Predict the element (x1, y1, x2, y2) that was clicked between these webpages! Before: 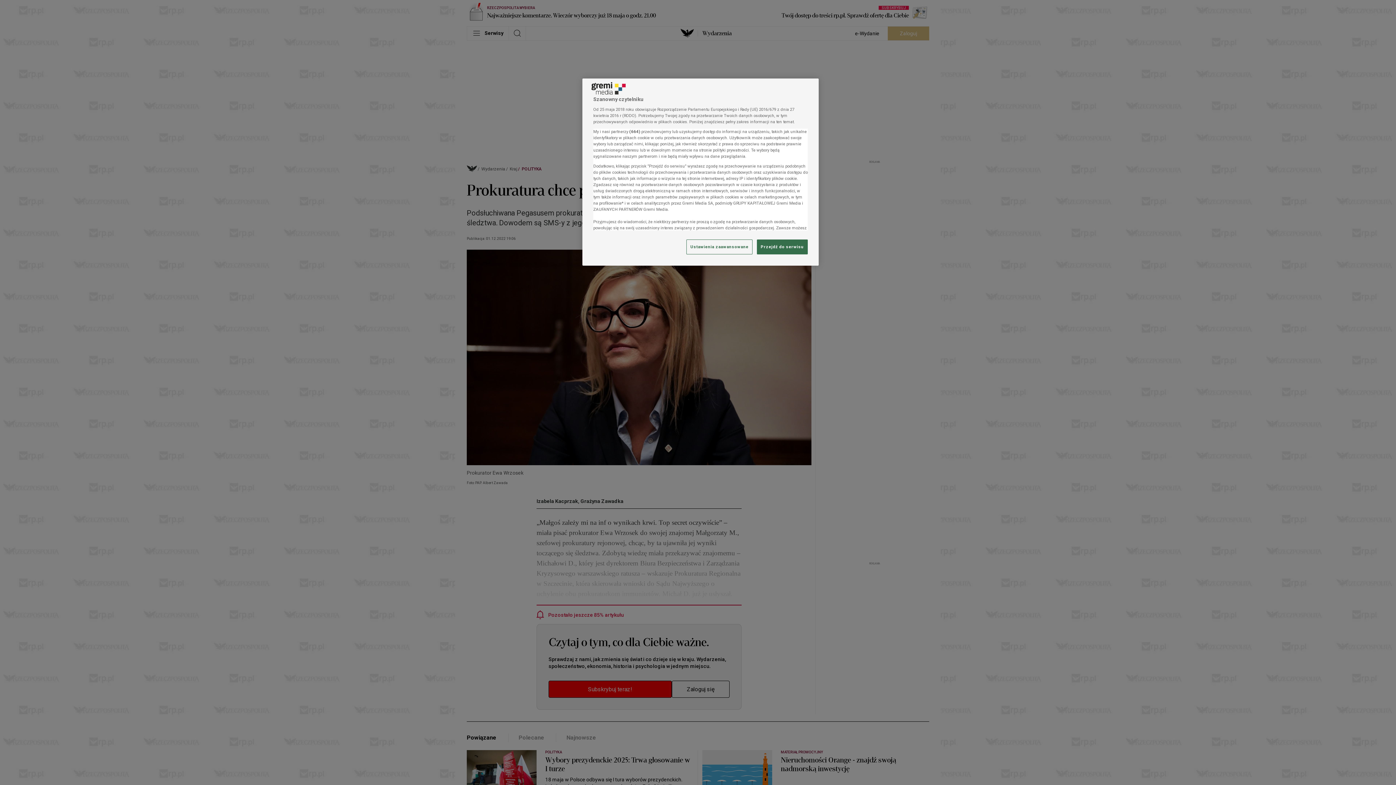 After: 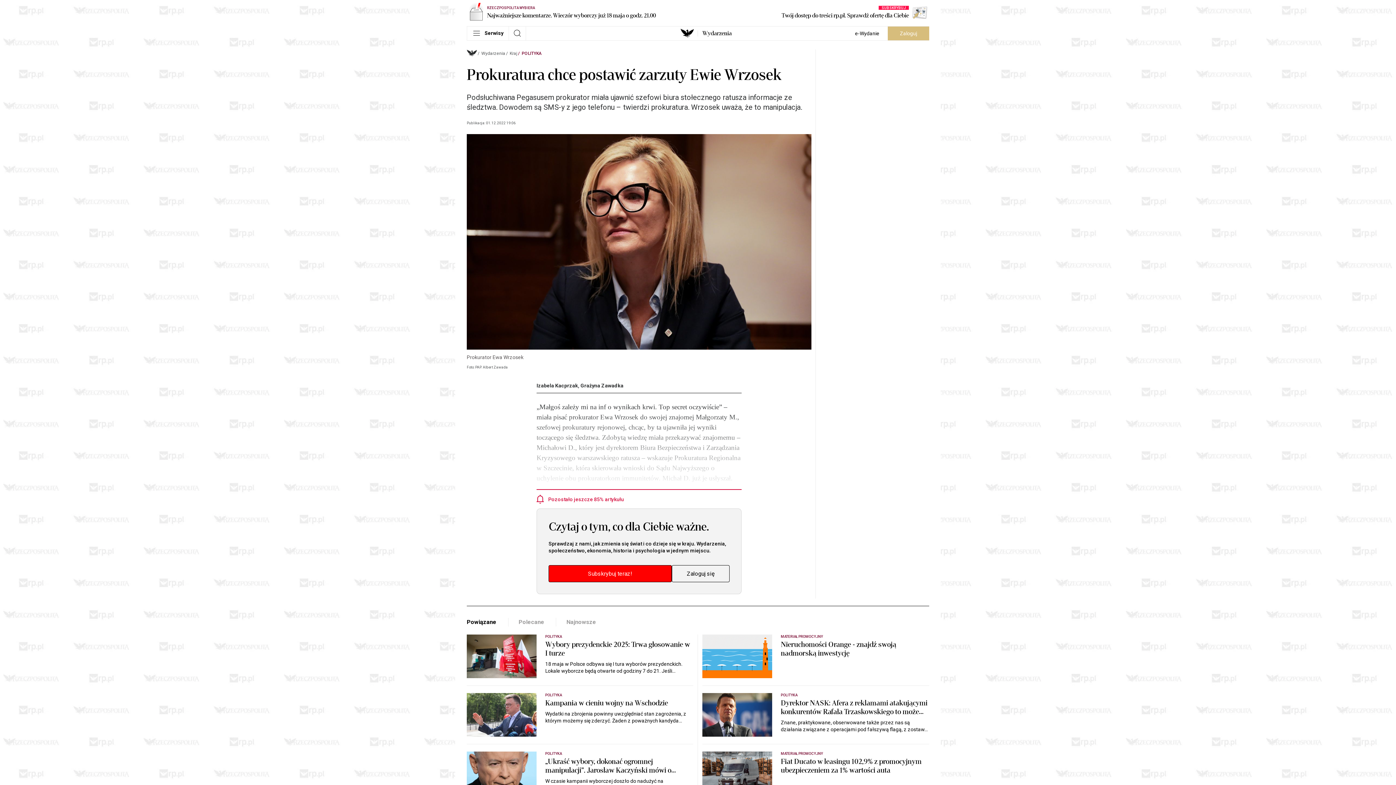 Action: label: Przejdź do serwisu bbox: (757, 239, 808, 254)